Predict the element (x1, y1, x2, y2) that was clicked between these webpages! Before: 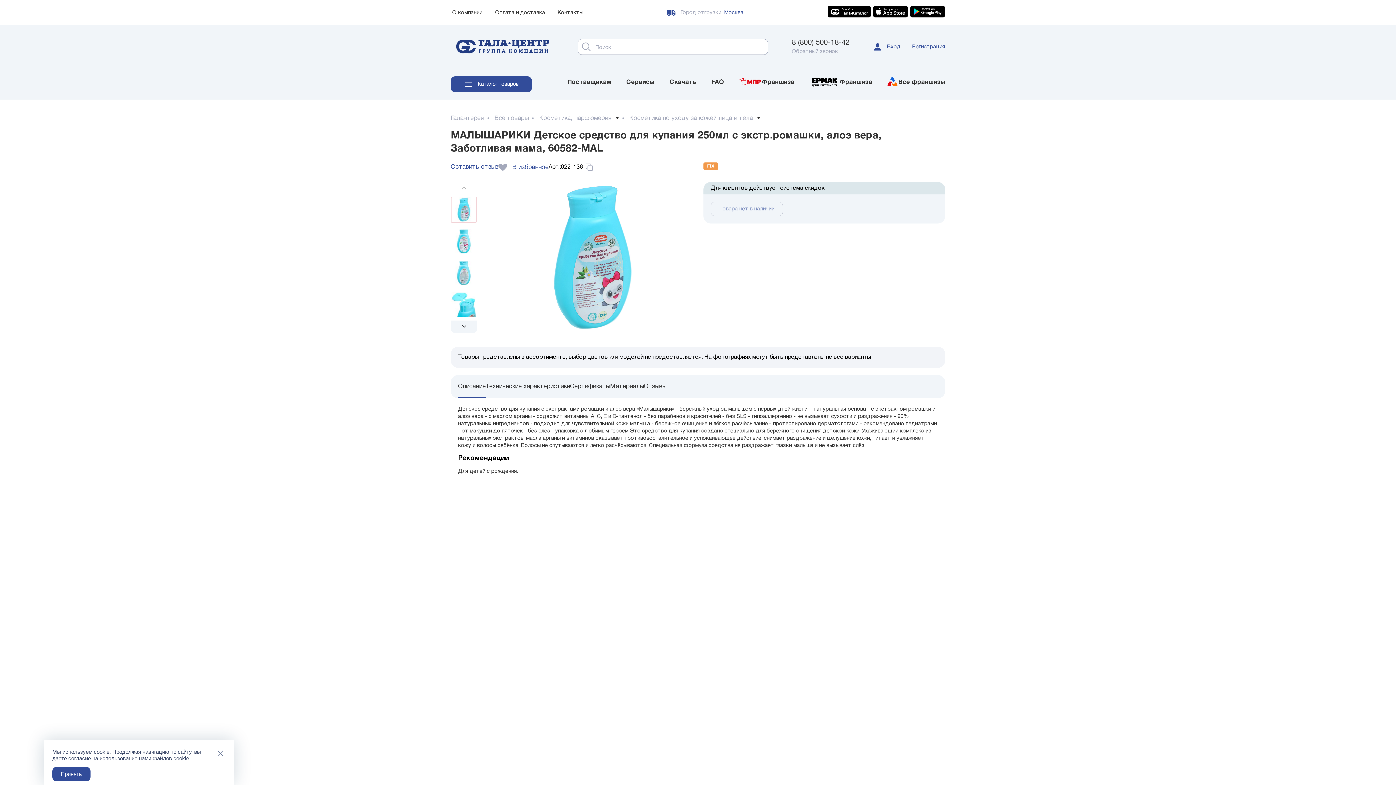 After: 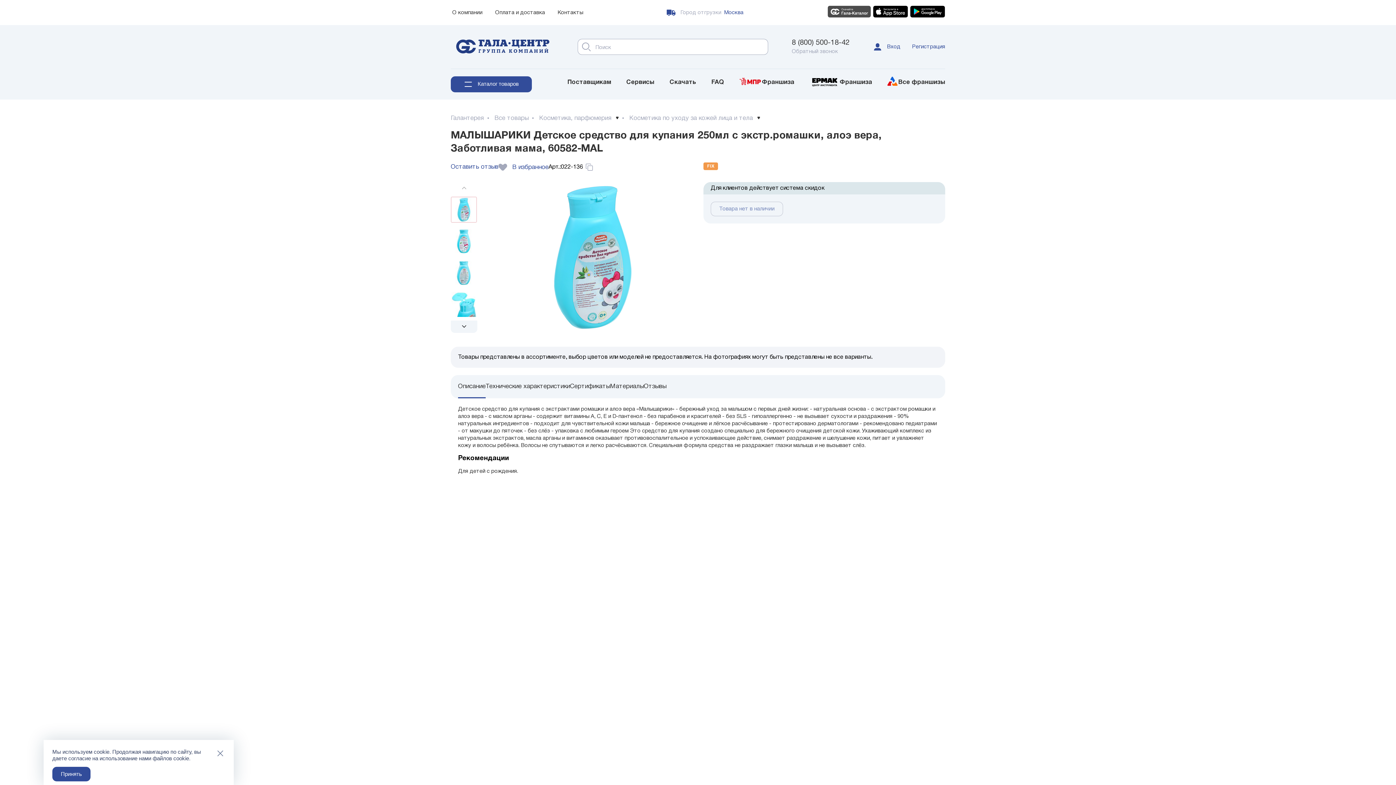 Action: bbox: (828, 13, 871, 18)